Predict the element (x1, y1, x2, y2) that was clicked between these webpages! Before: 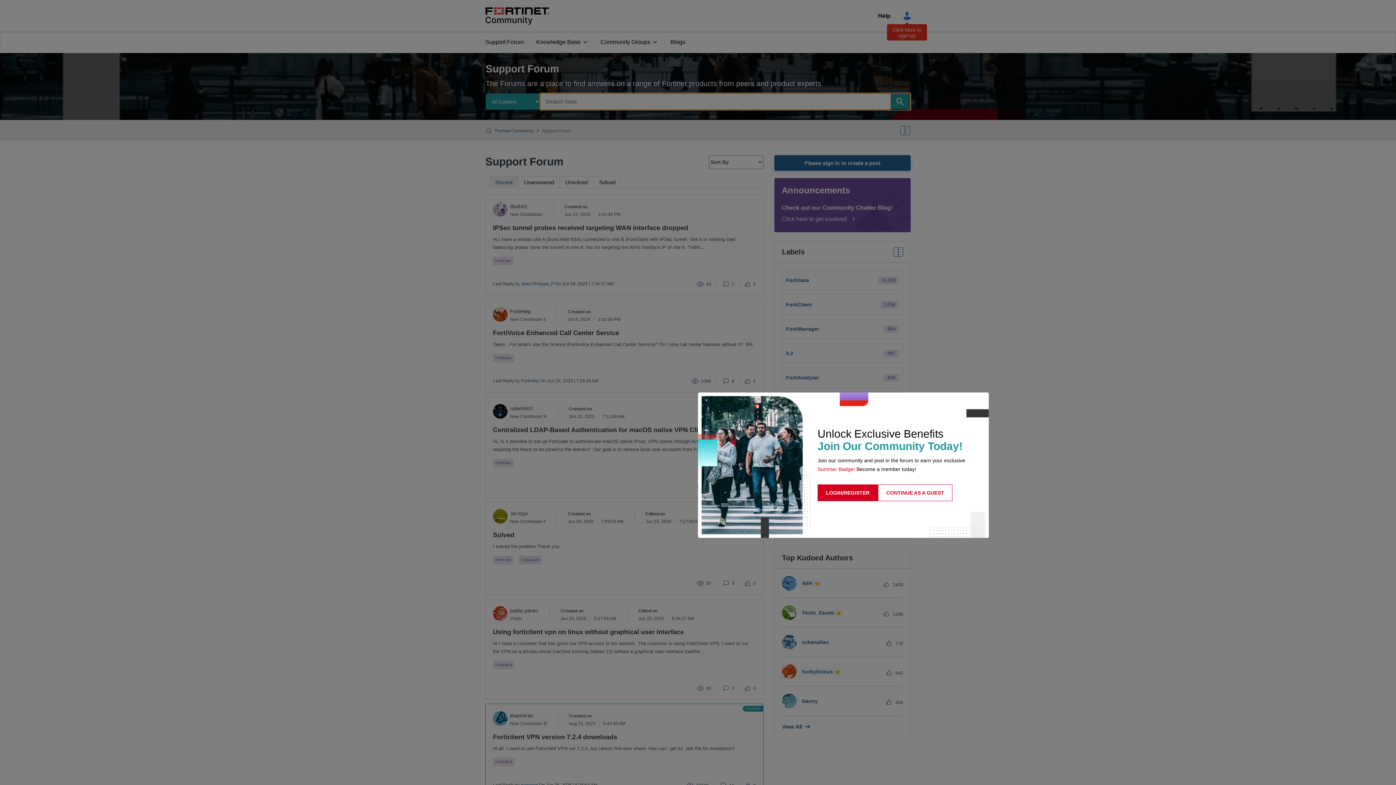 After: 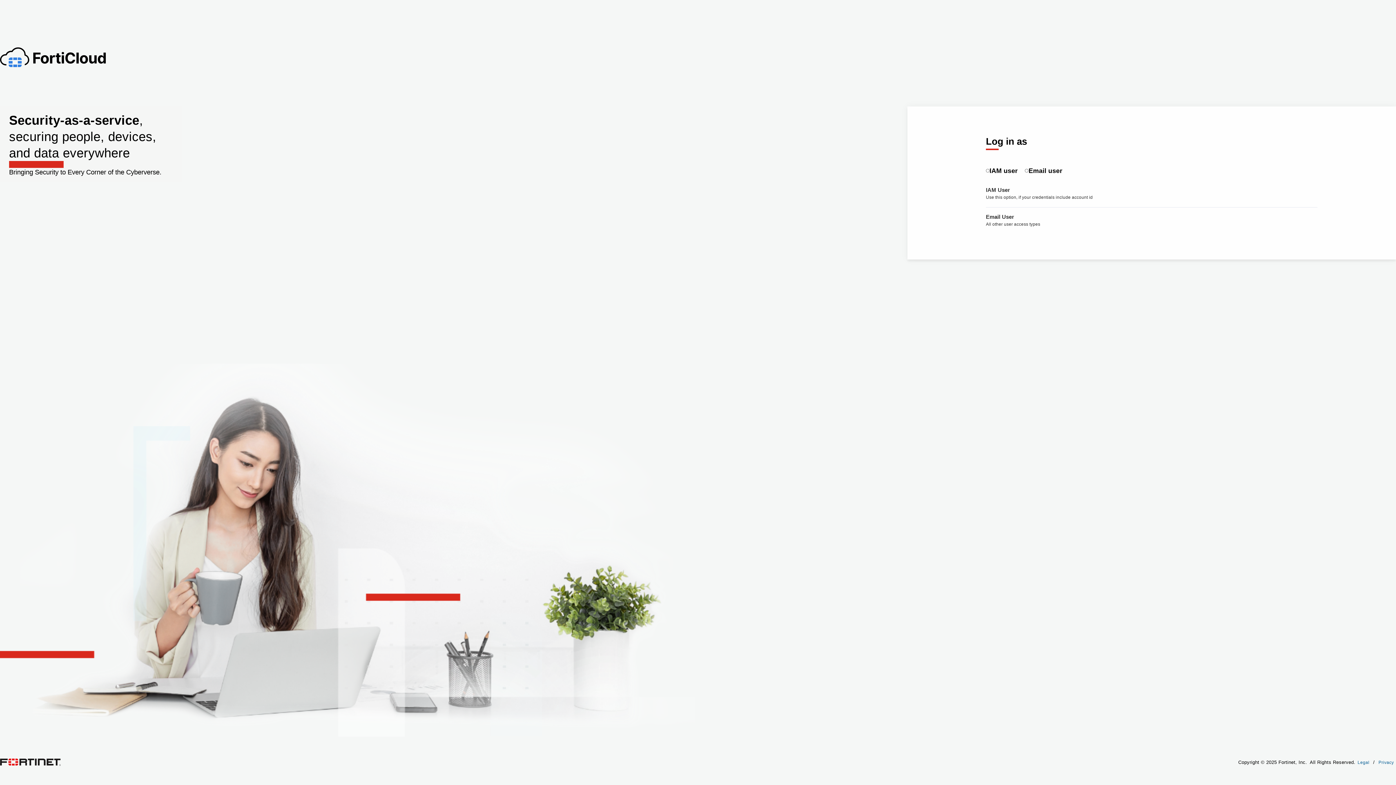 Action: label: LOGIN/REGISTER bbox: (817, 484, 878, 501)